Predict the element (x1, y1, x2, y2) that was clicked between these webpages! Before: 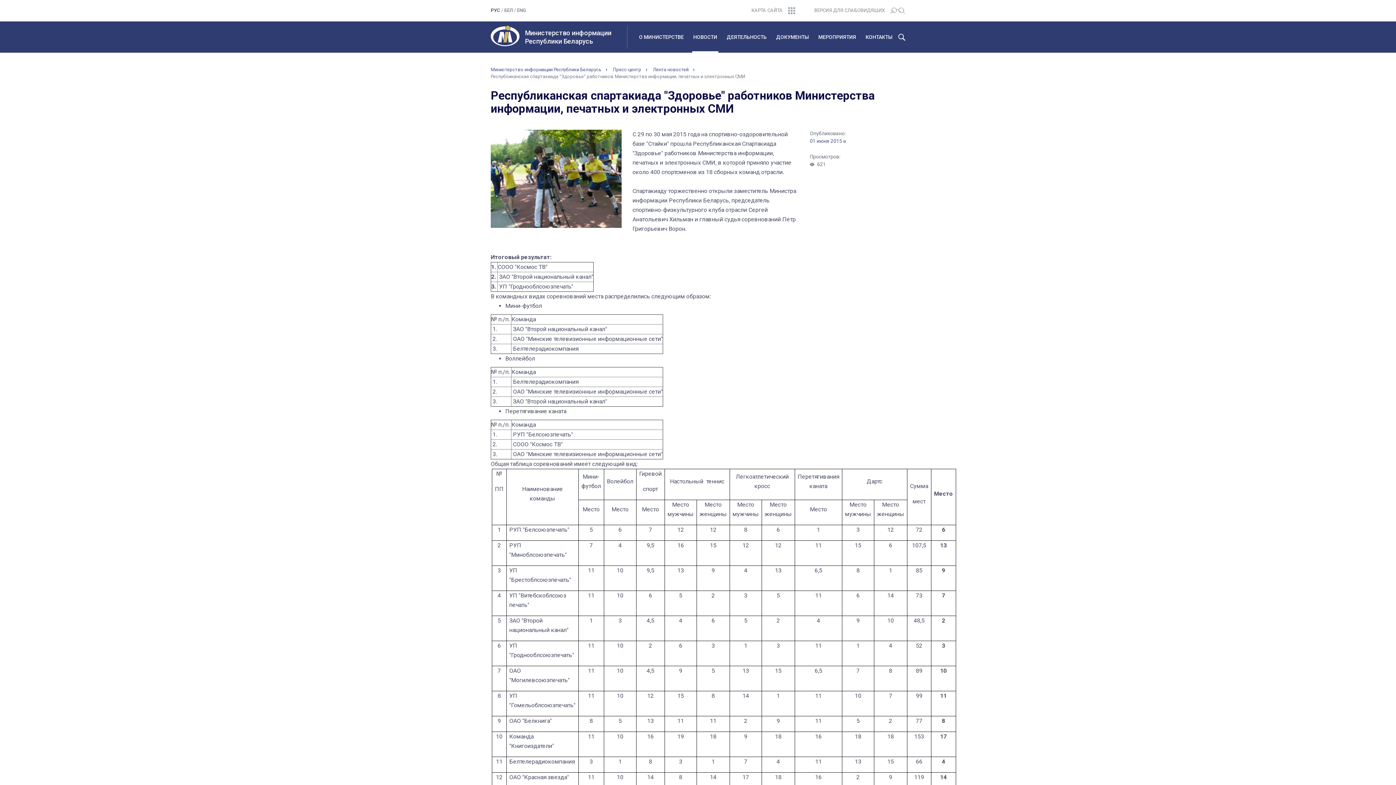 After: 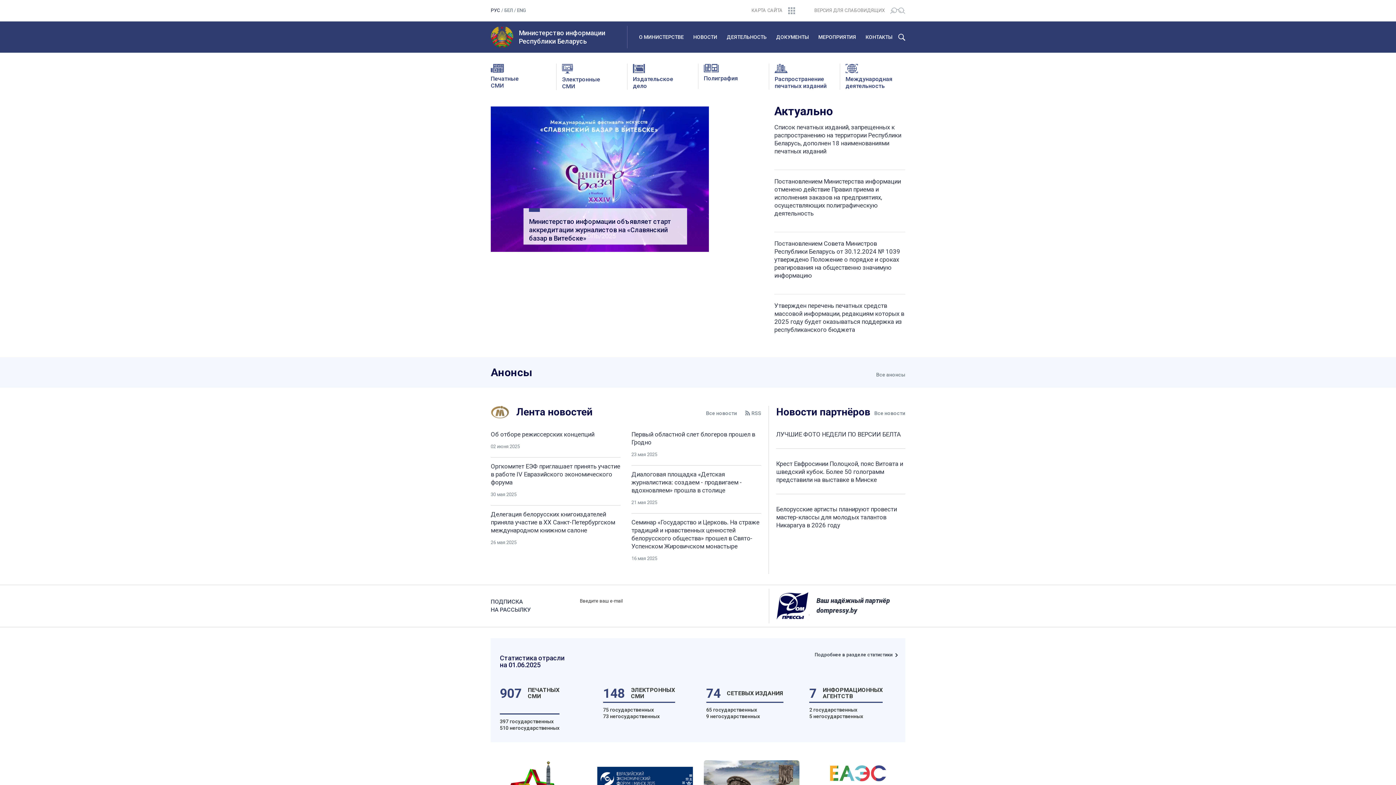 Action: bbox: (490, 25, 519, 46)